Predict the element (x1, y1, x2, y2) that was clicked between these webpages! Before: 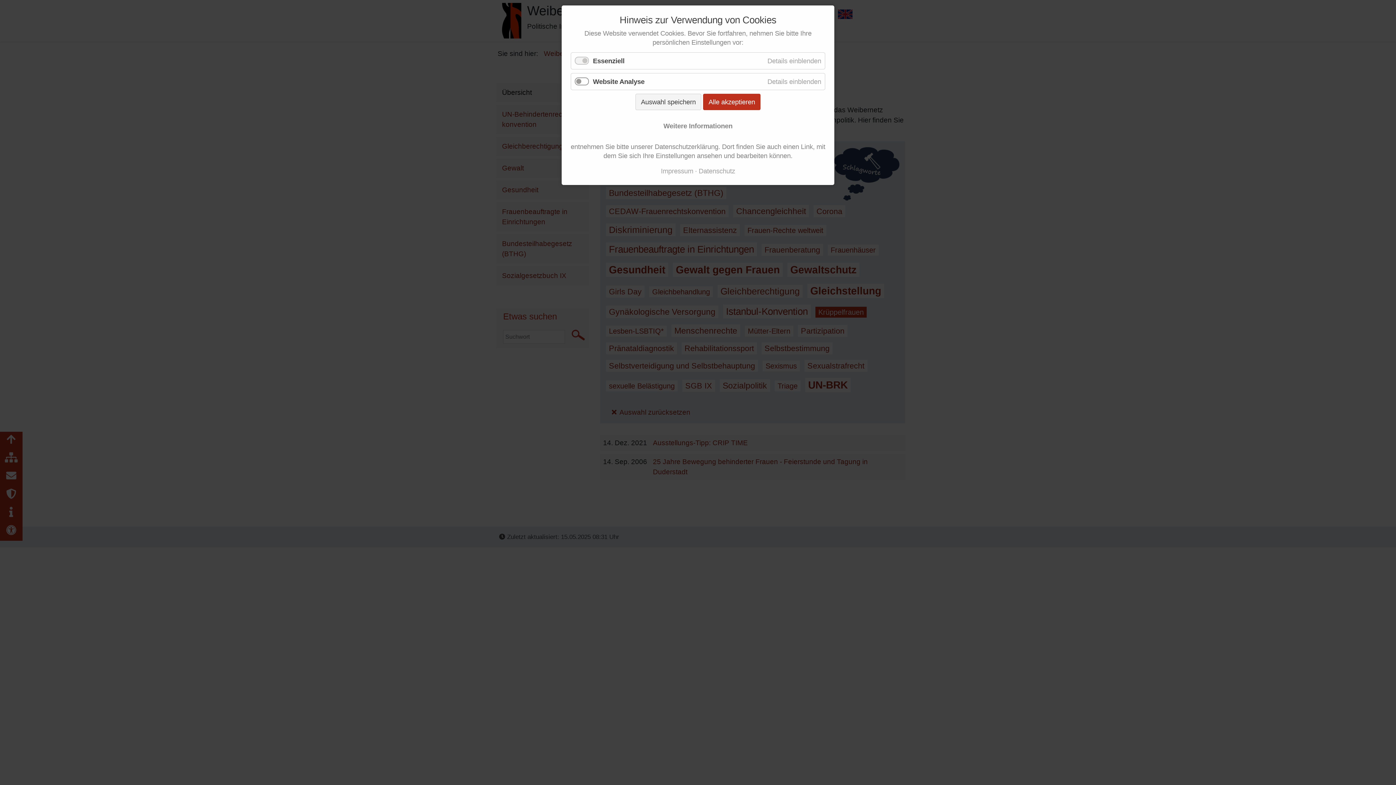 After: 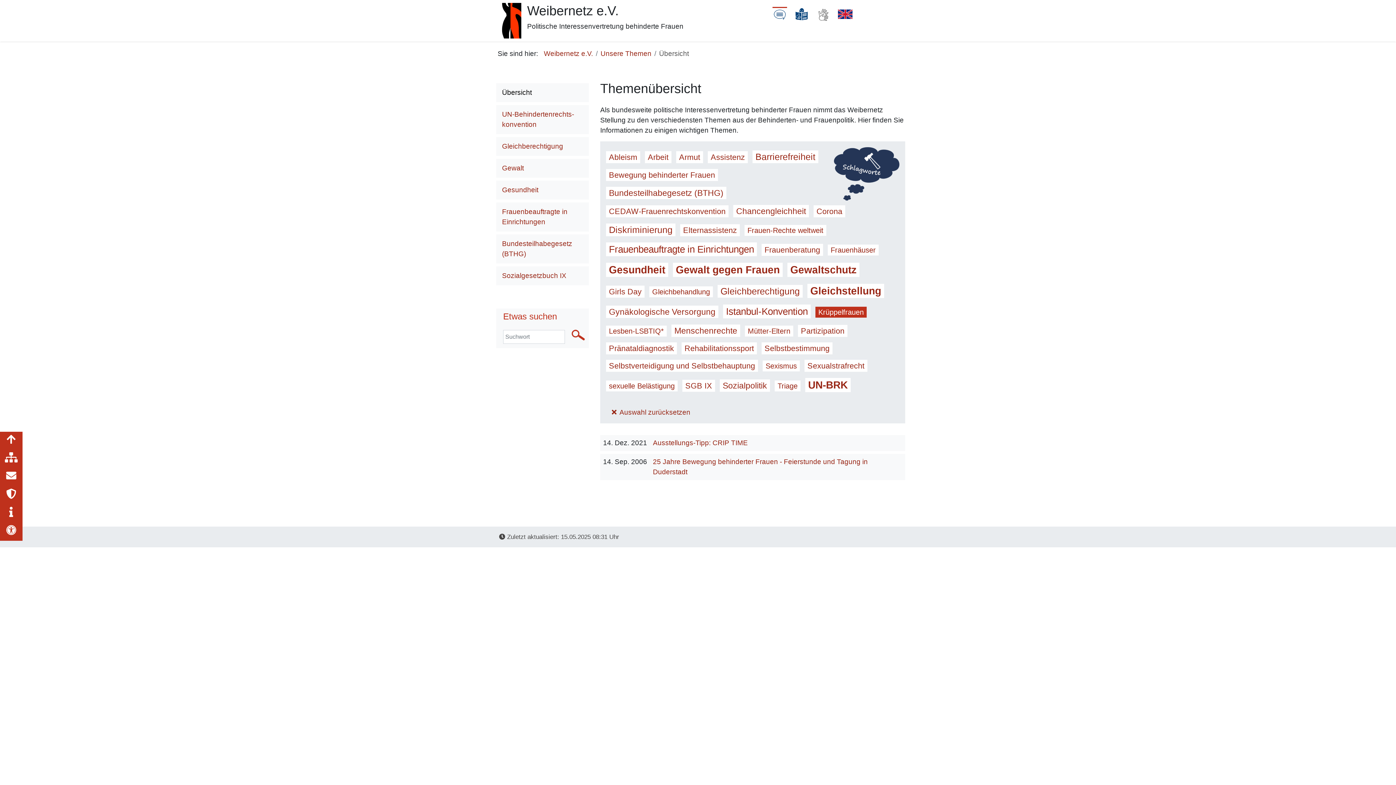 Action: label: Alle akzeptieren bbox: (703, 93, 760, 110)